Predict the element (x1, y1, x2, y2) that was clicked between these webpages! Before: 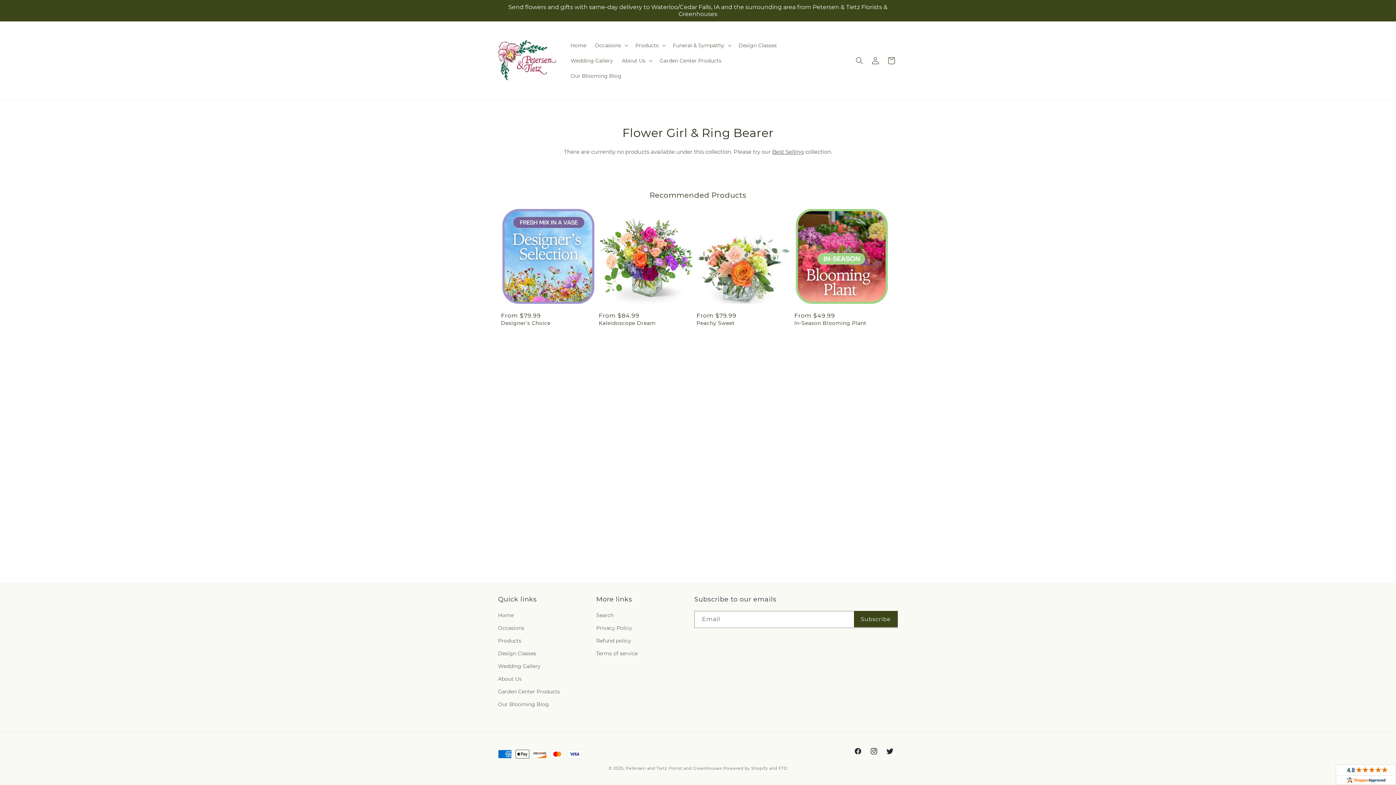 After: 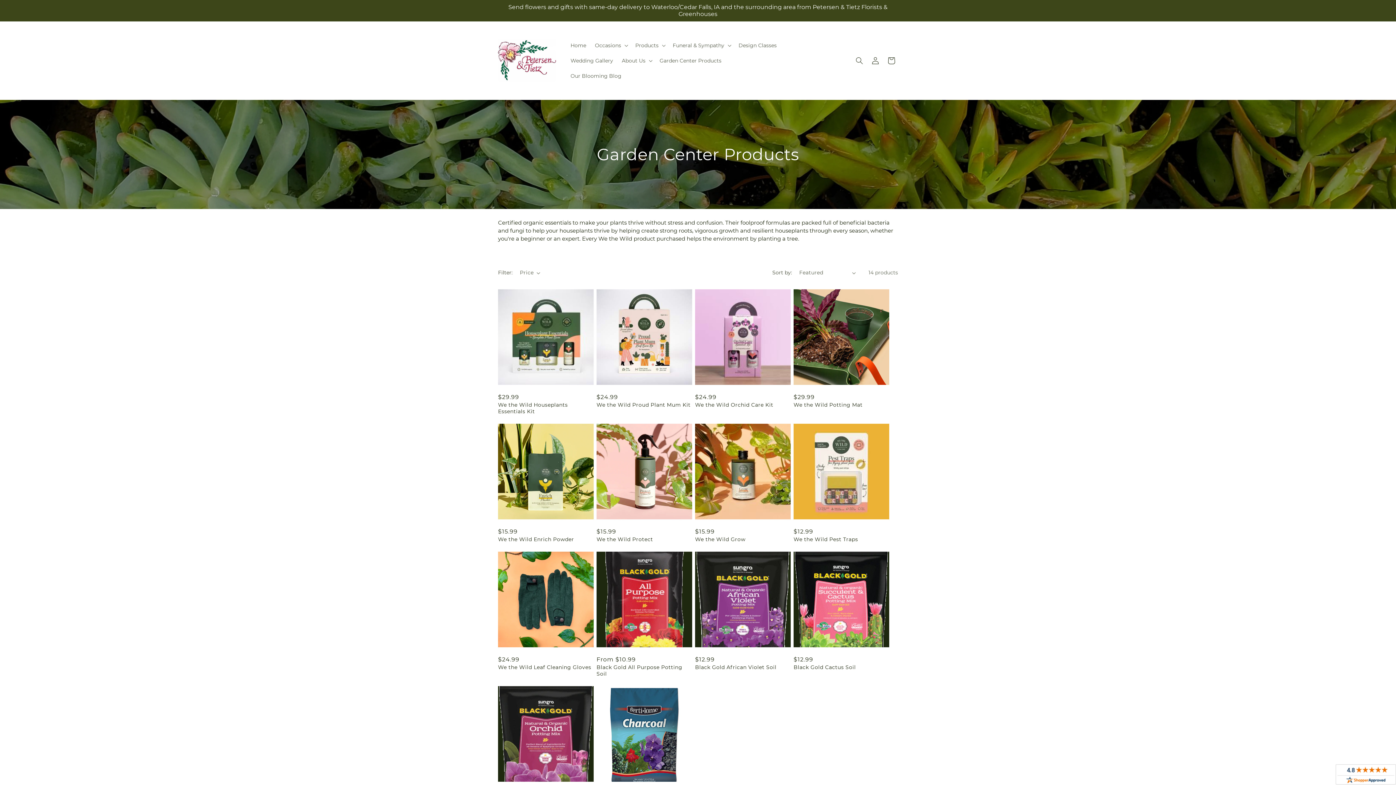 Action: bbox: (655, 52, 726, 68) label: Garden Center Products